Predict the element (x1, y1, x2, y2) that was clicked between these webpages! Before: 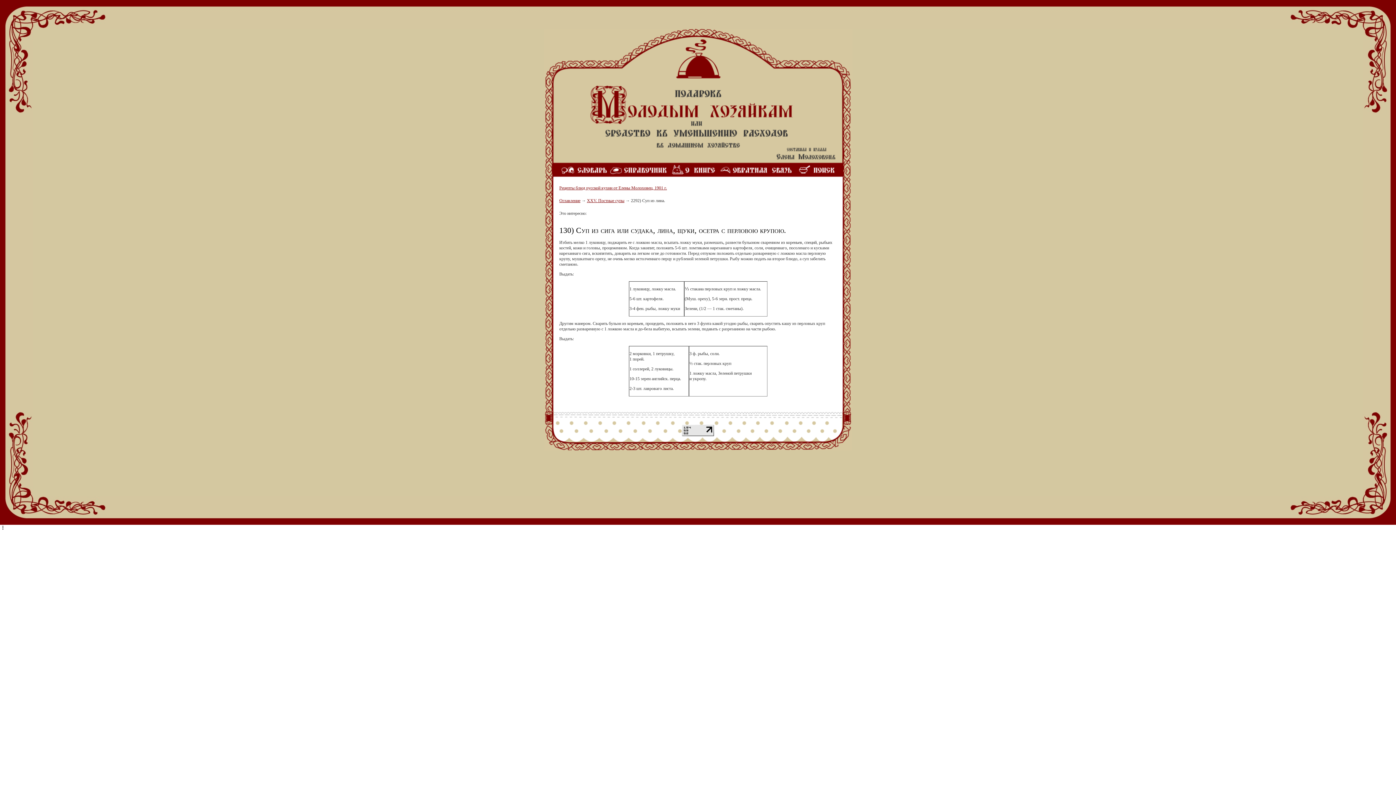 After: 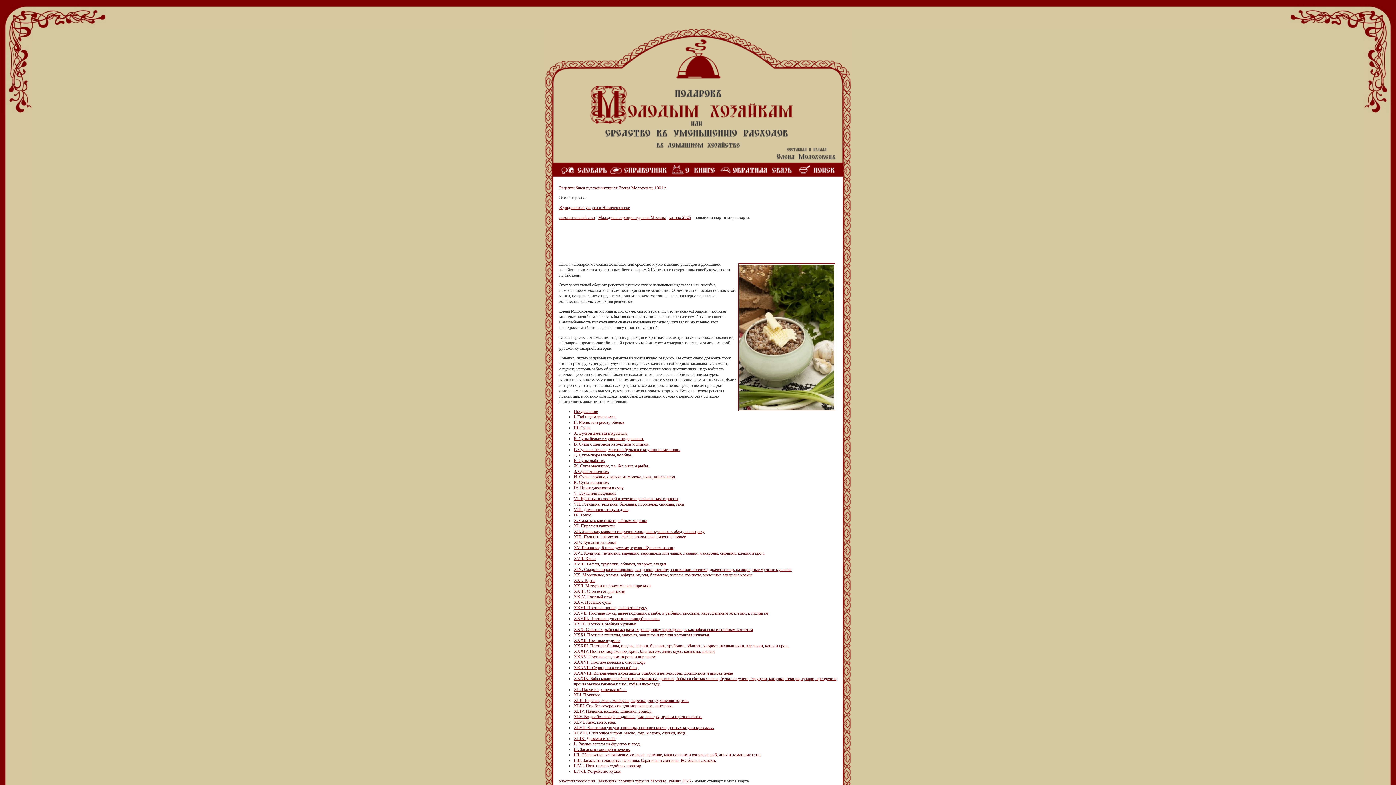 Action: bbox: (588, 133, 795, 138)